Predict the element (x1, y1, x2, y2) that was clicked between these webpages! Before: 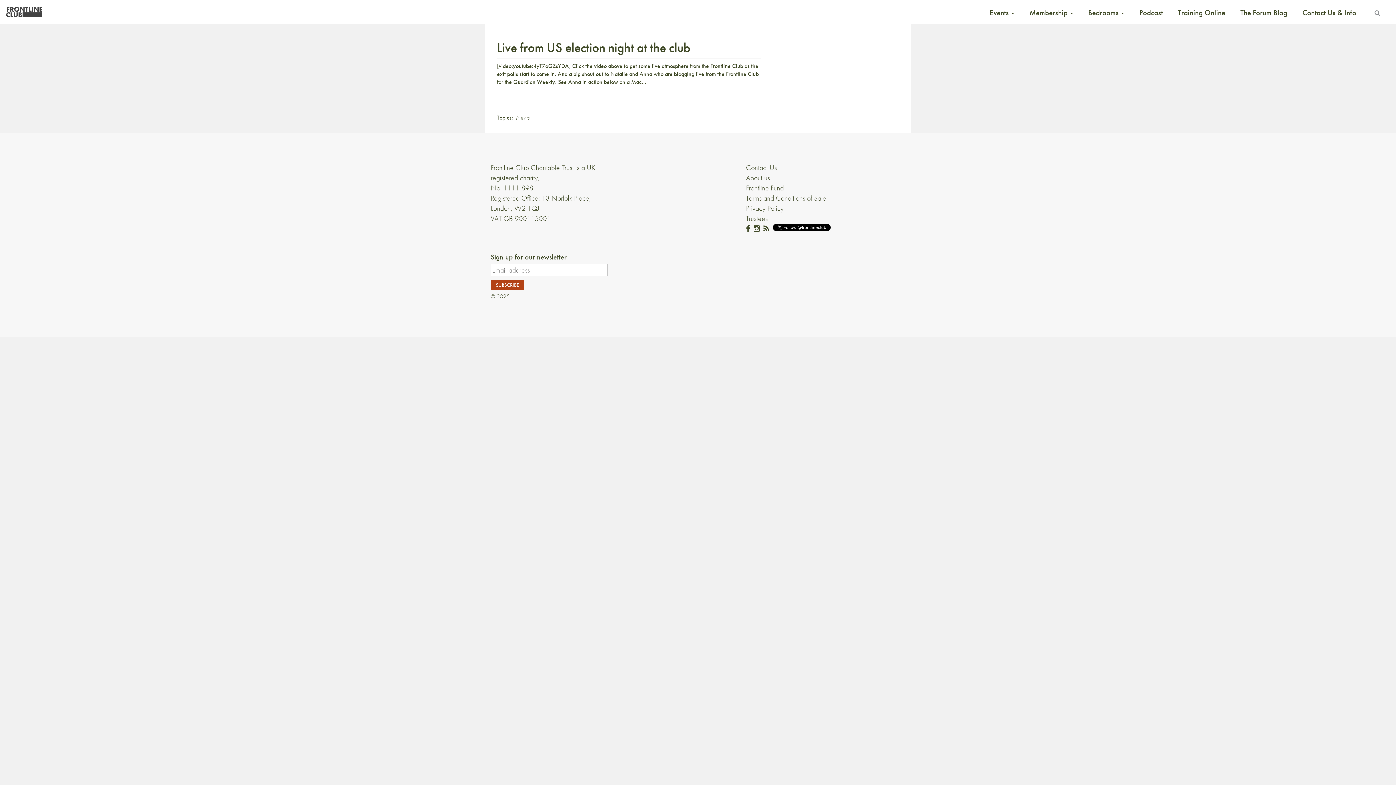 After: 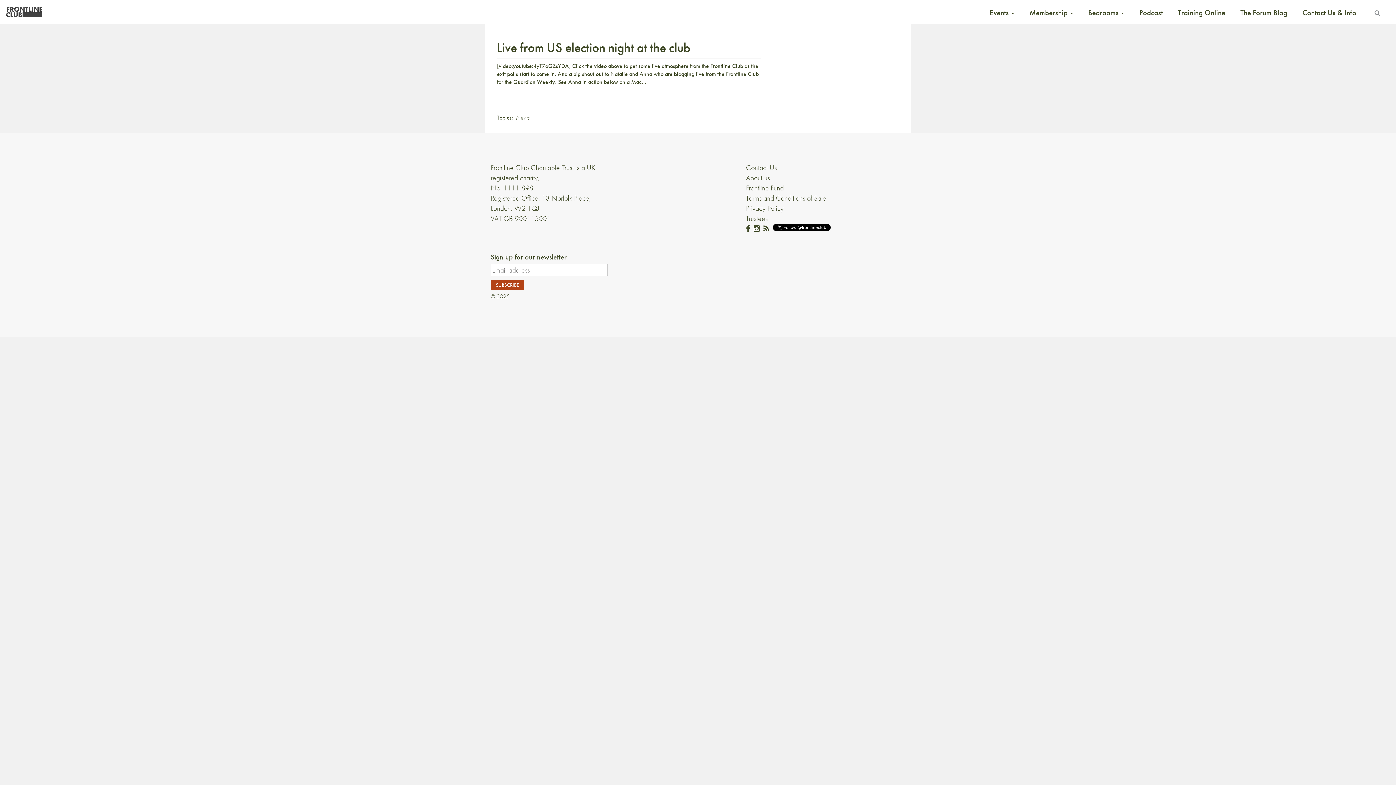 Action: label: Podcast bbox: (1132, 0, 1170, 23)